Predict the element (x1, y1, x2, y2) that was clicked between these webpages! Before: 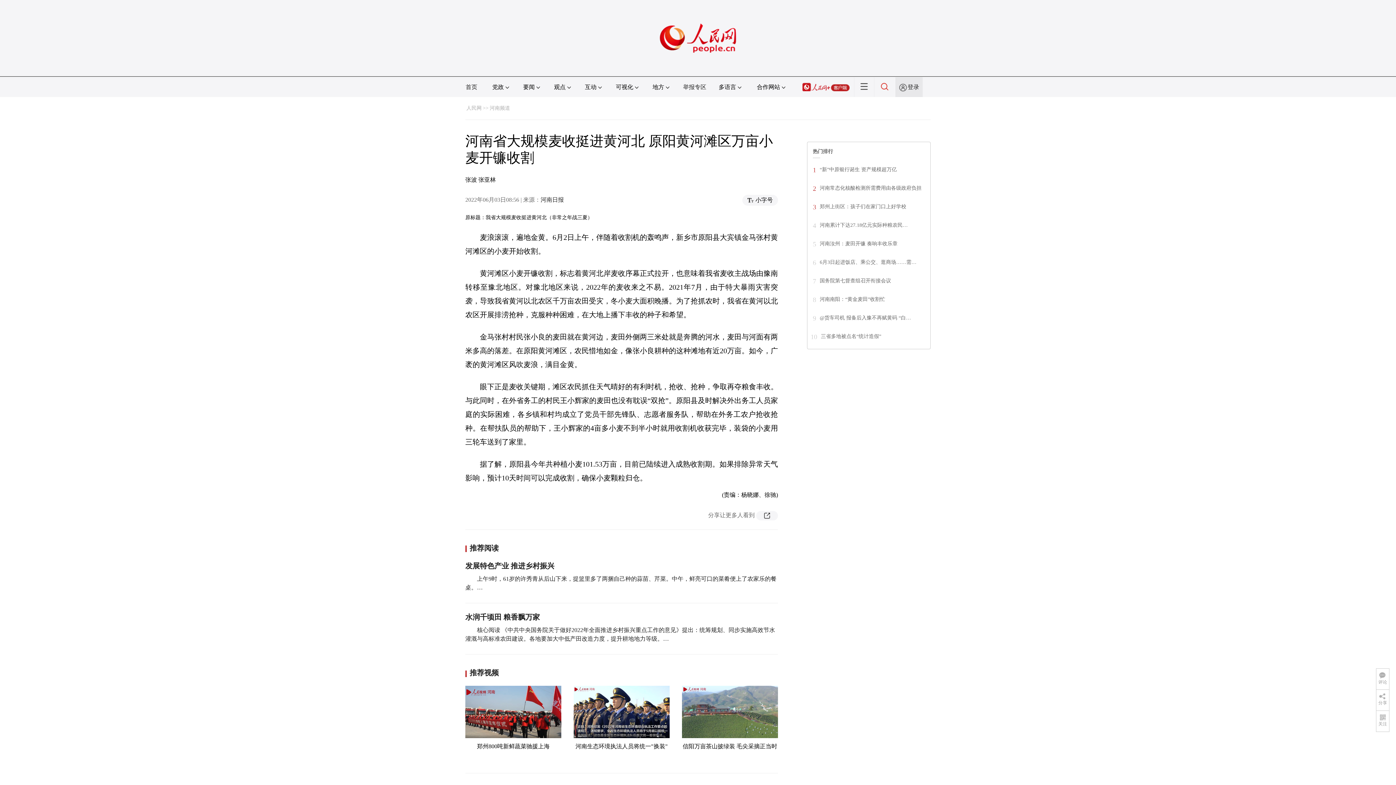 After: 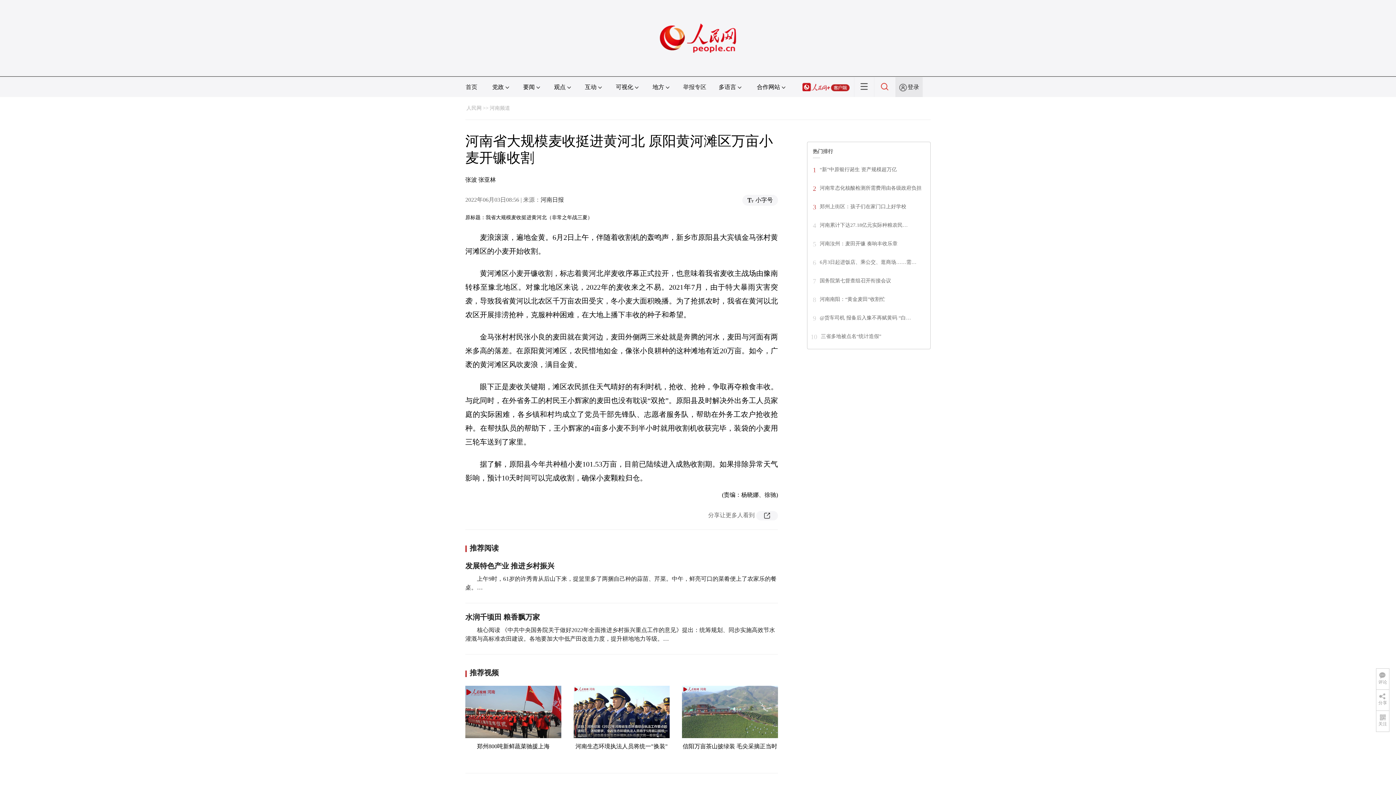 Action: bbox: (820, 315, 911, 320) label: @货车司机 报备后入豫不再赋黄码 “白…